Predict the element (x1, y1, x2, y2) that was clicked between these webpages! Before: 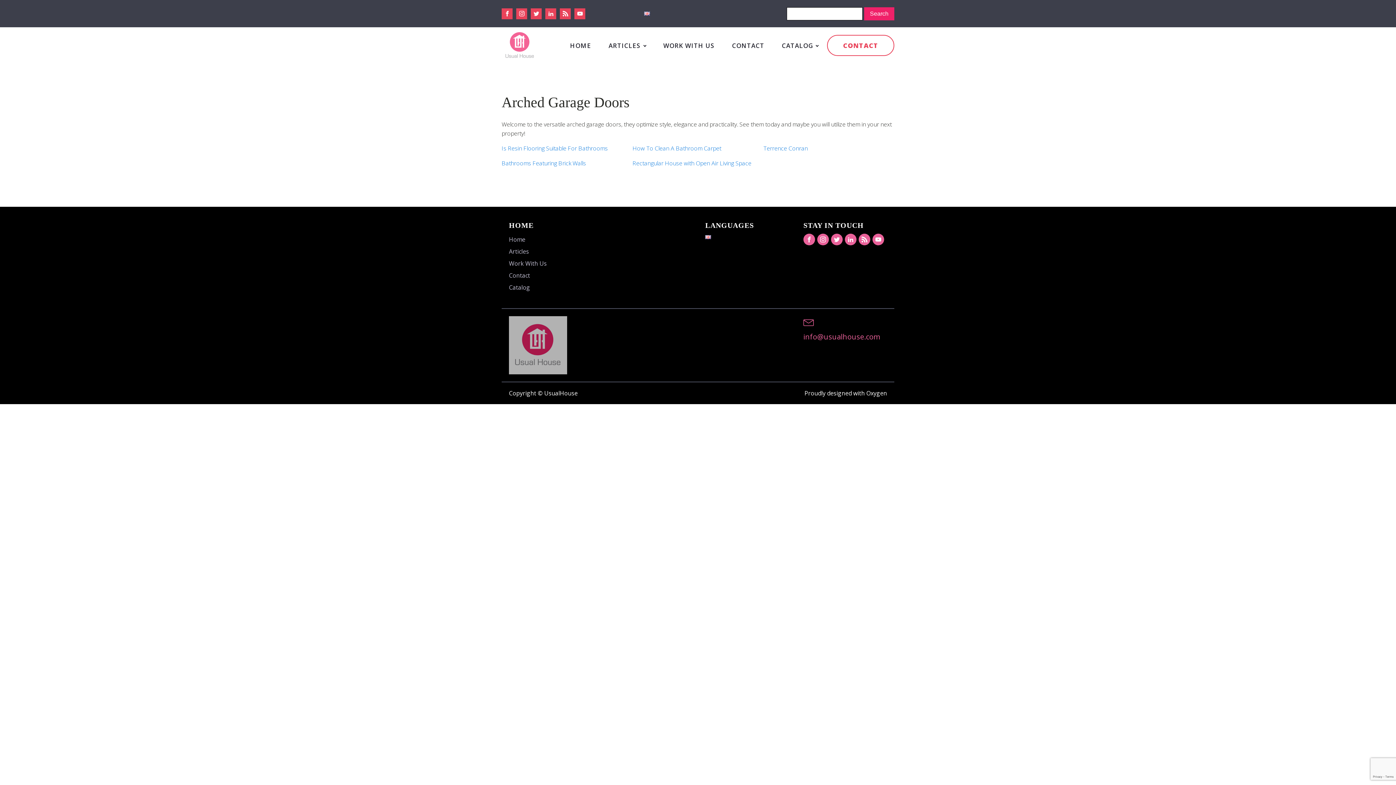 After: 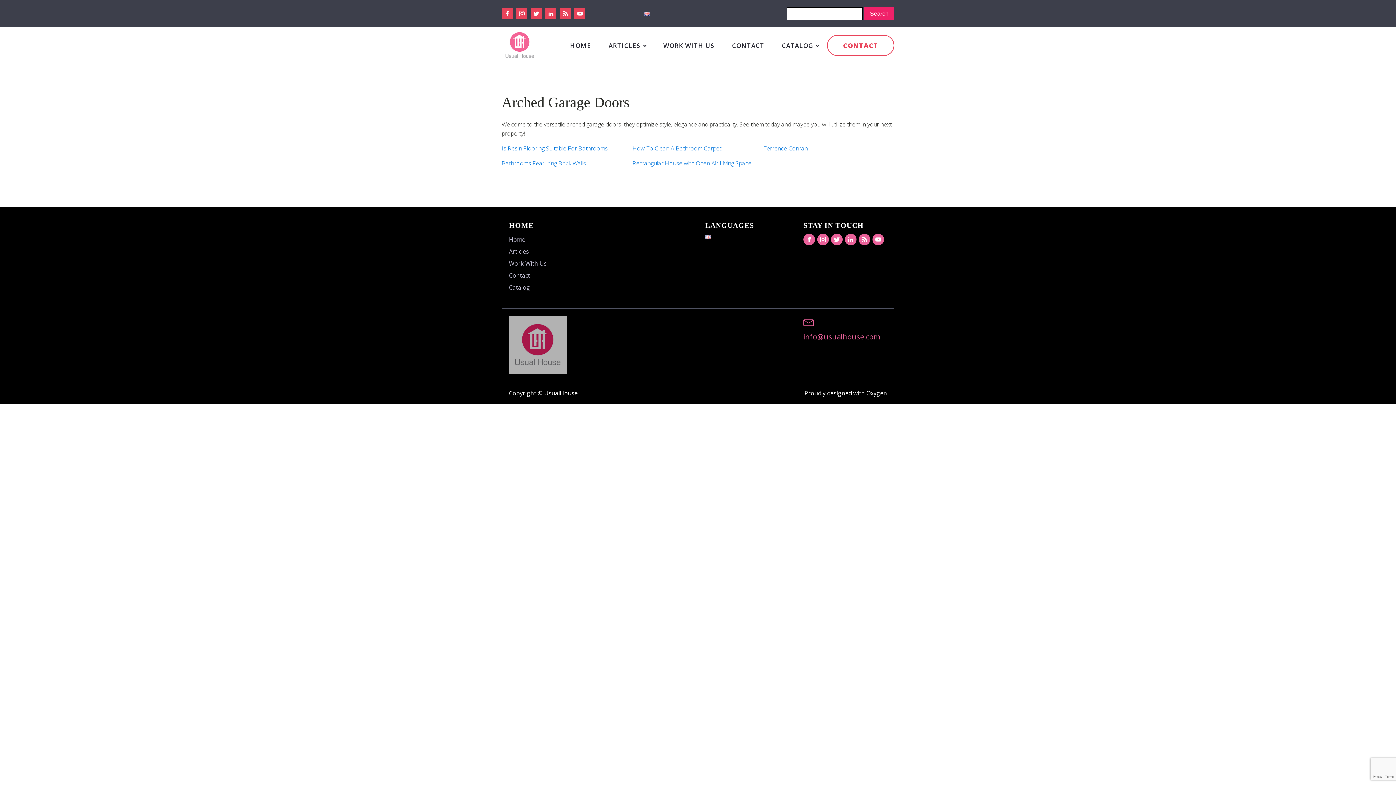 Action: bbox: (637, 4, 657, 22)